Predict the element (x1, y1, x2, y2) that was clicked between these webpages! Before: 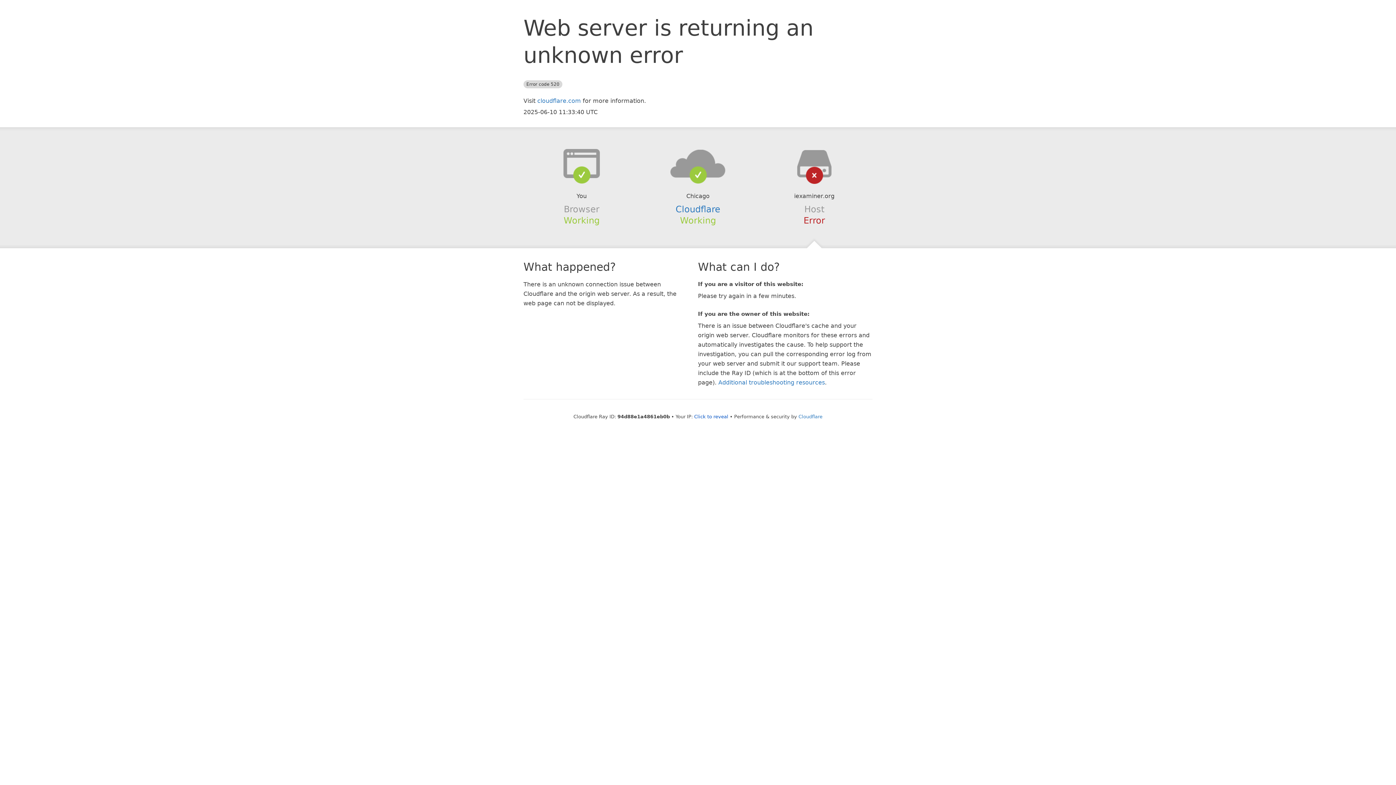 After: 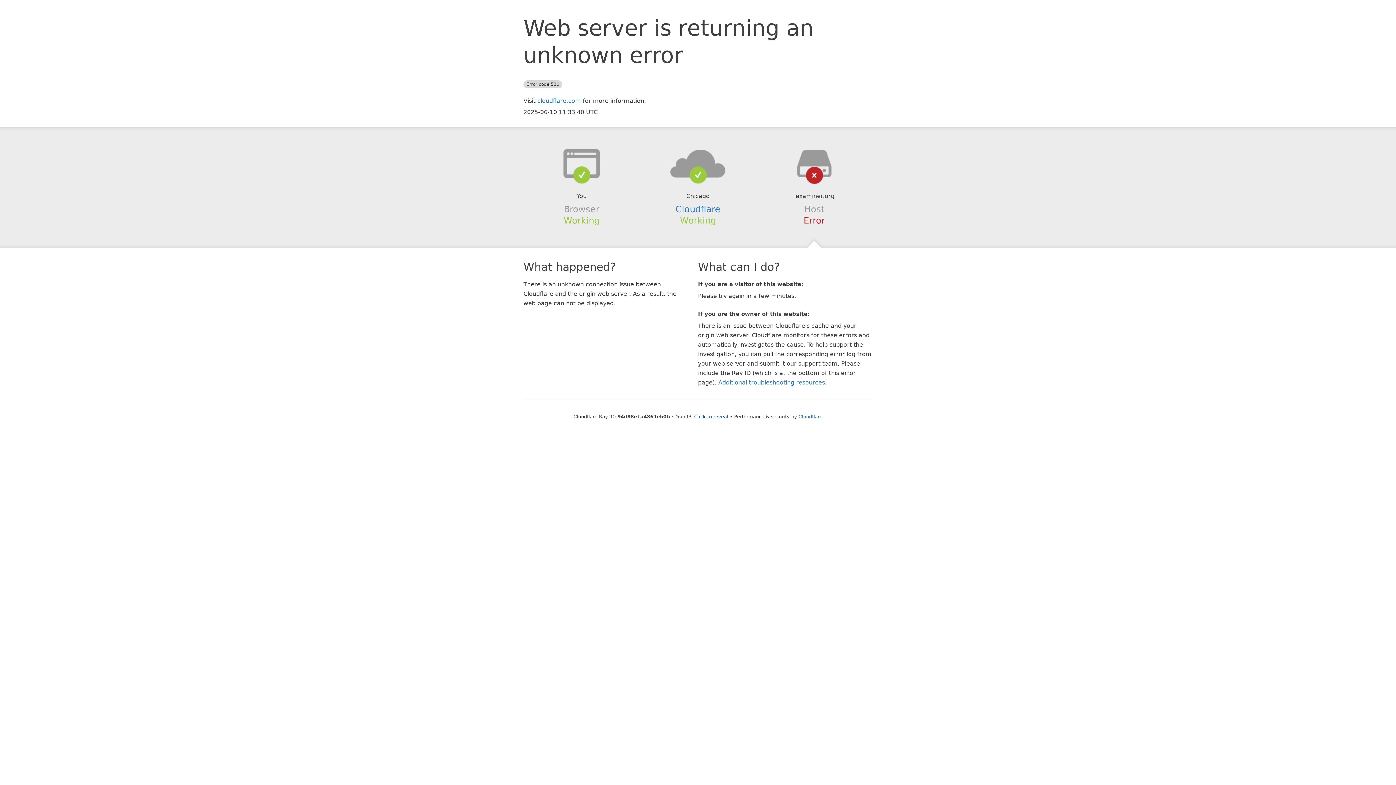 Action: bbox: (639, 148, 756, 178)